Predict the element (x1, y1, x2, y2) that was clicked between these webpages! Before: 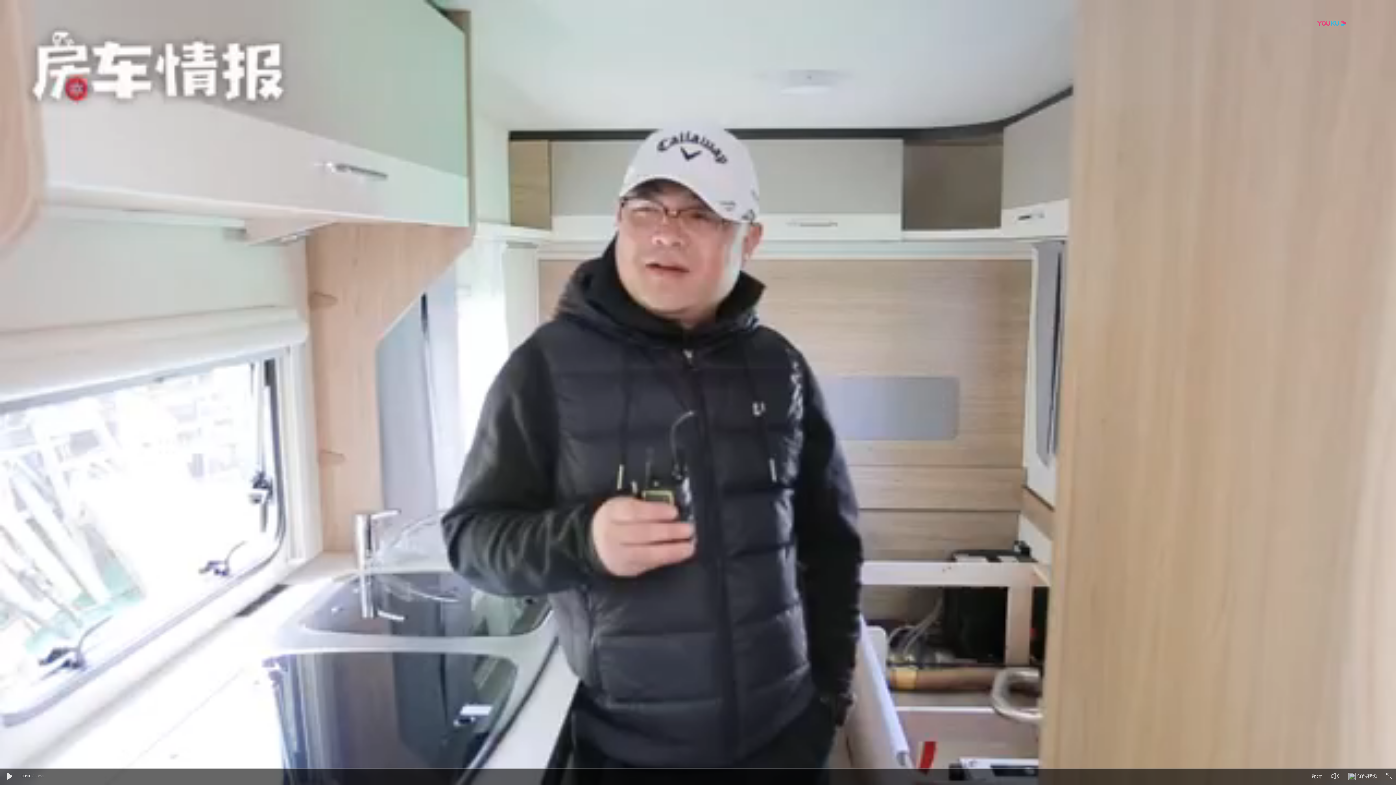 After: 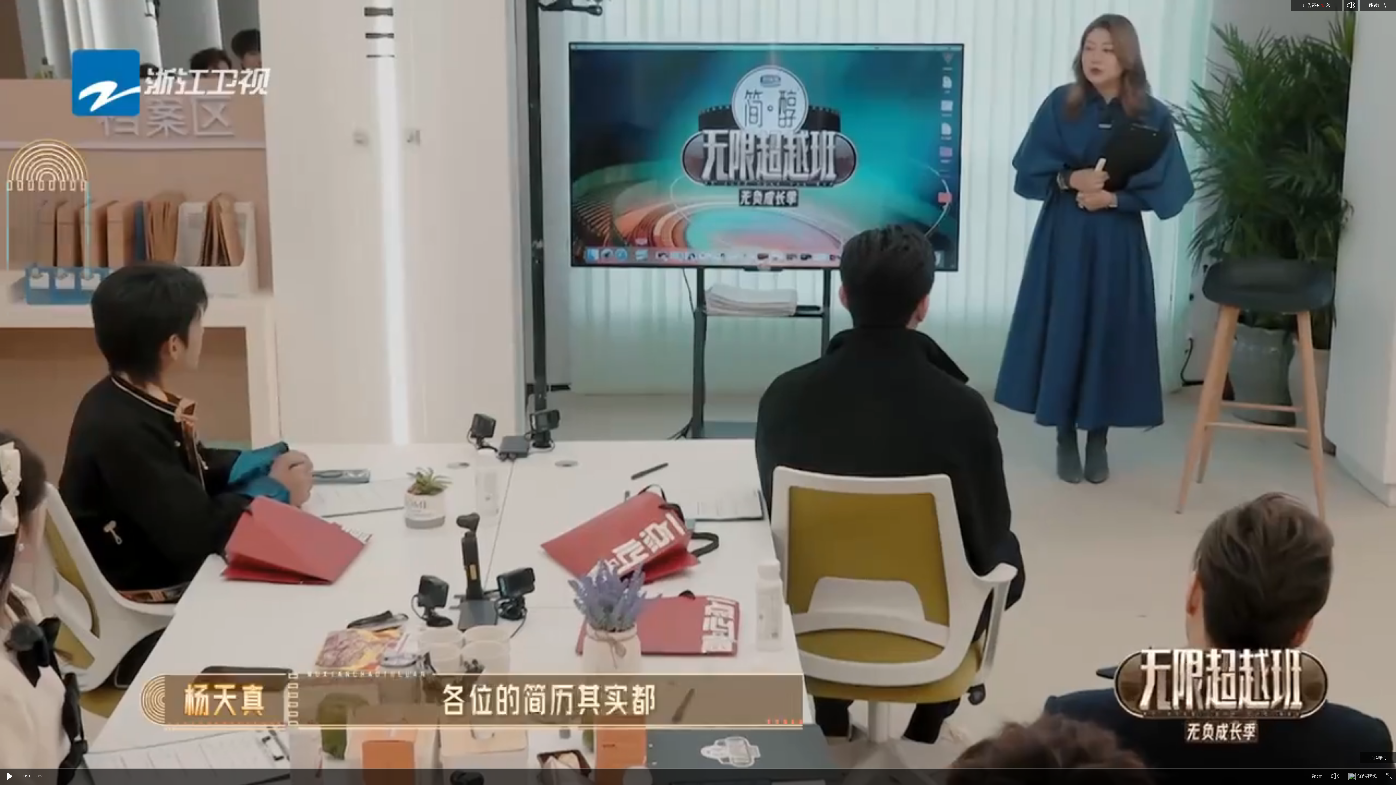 Action: bbox: (3, 771, 14, 782)